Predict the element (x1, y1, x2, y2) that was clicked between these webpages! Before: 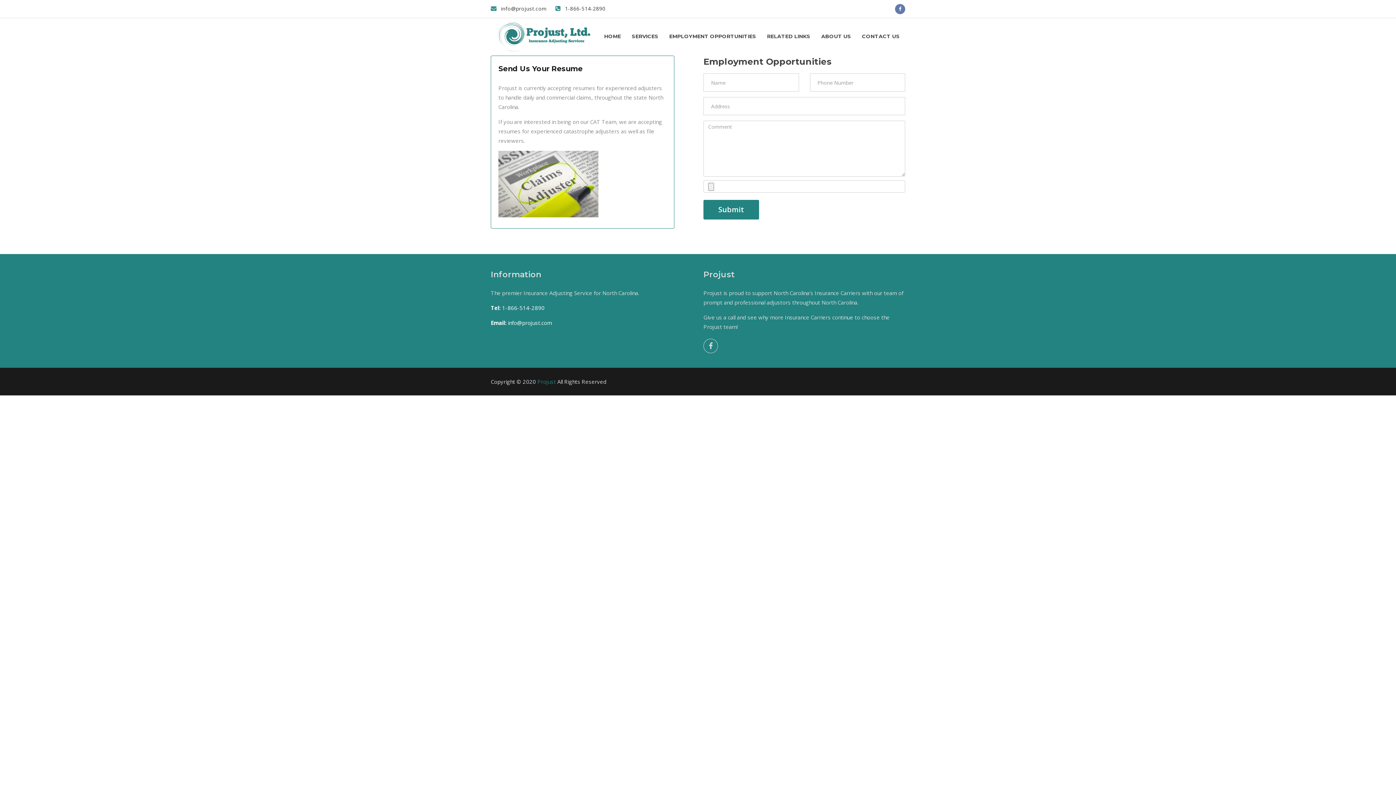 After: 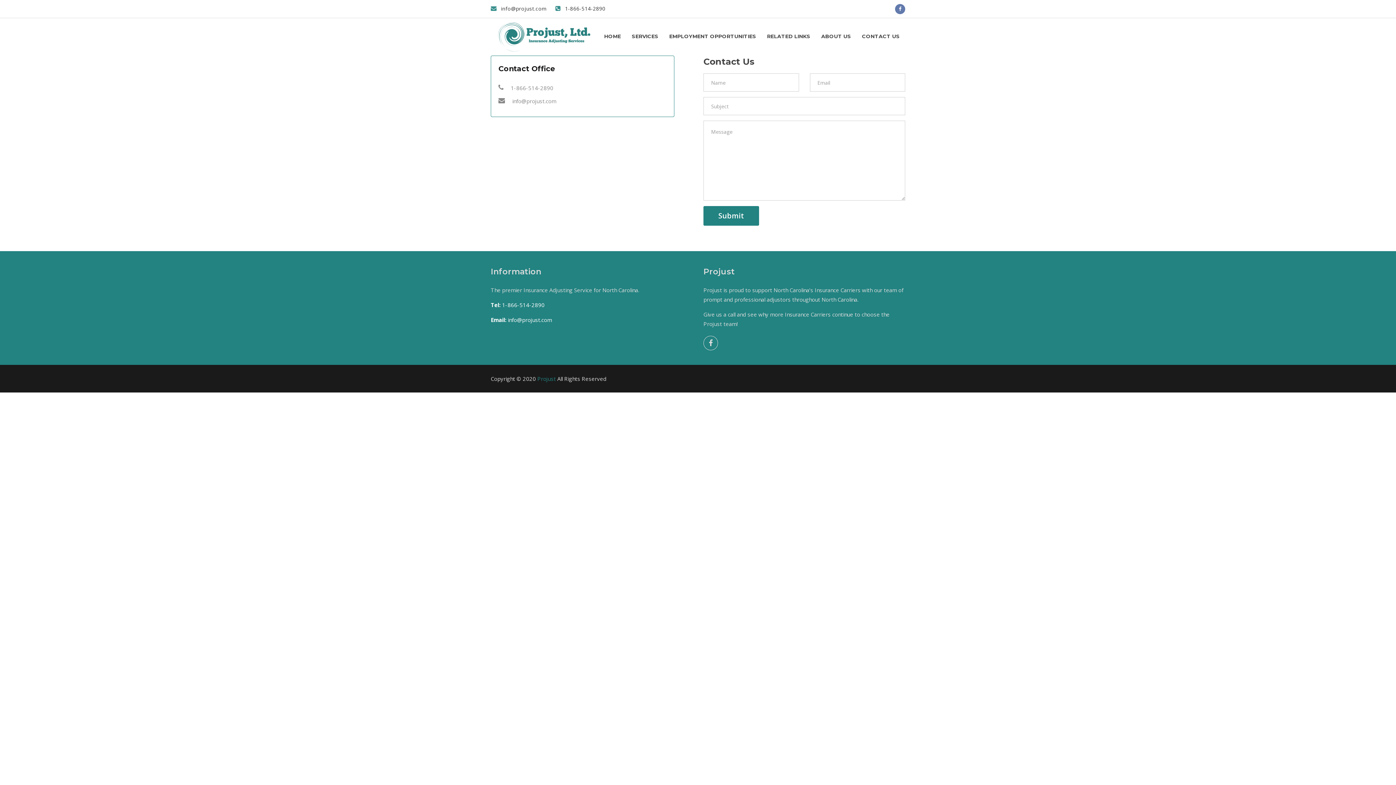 Action: bbox: (862, 18, 900, 54) label: CONTACT US